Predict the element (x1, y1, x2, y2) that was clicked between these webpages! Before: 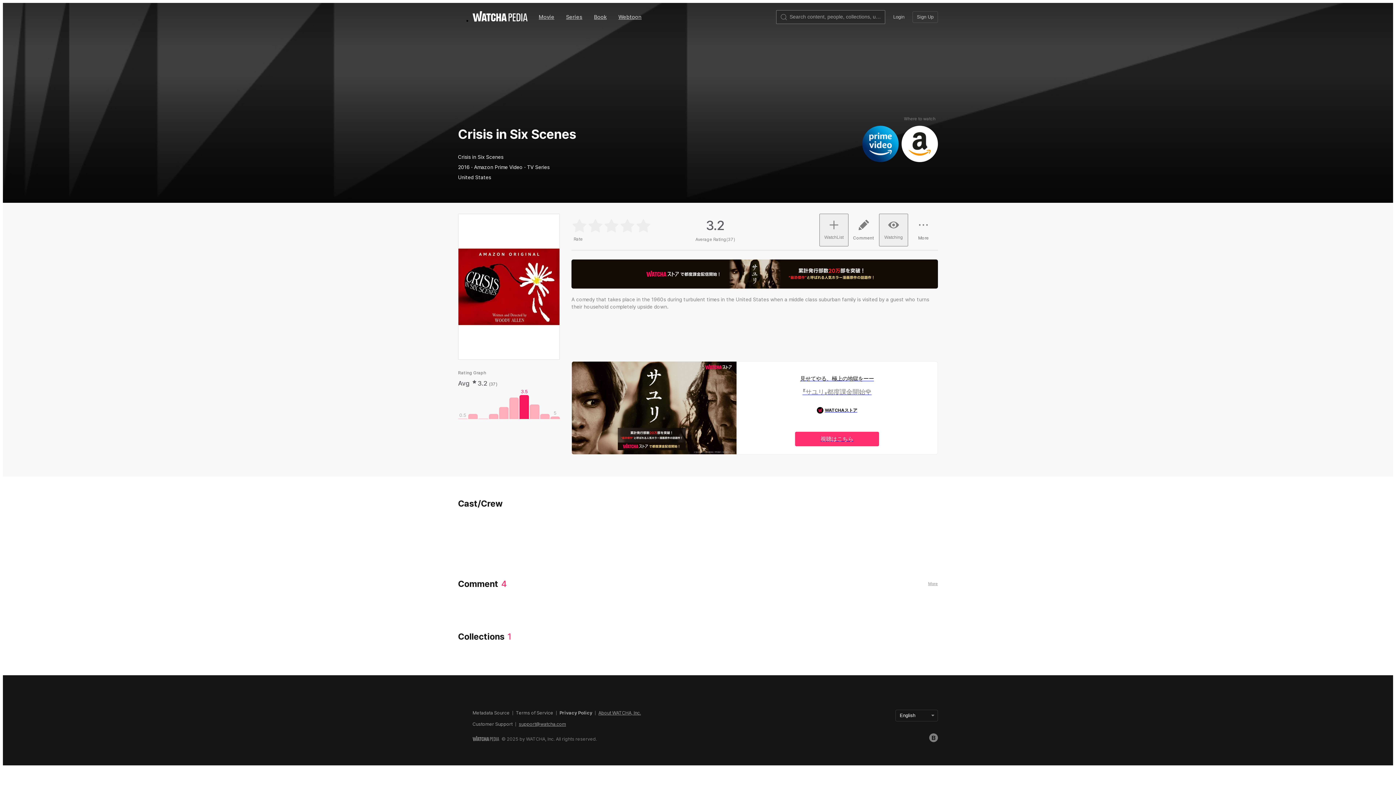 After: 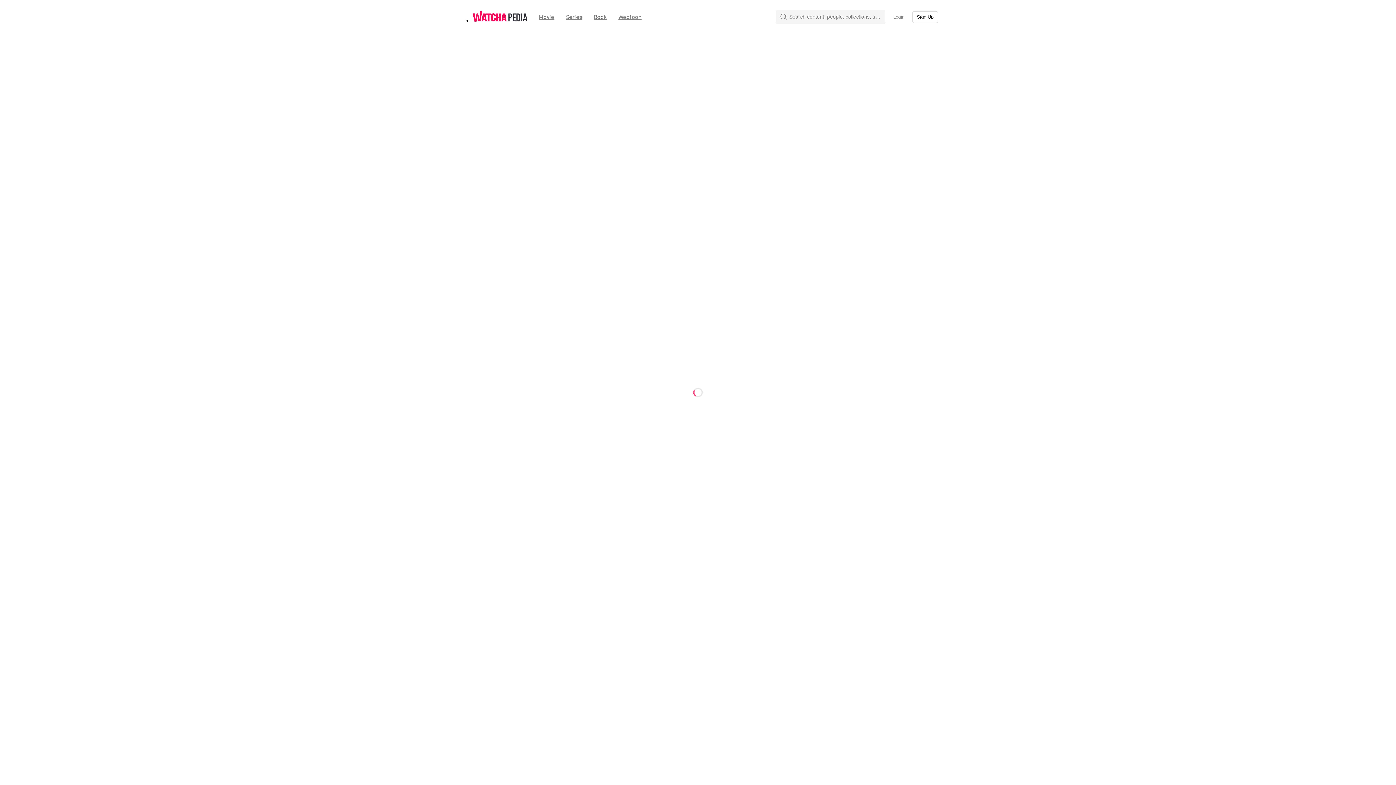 Action: bbox: (927, 581, 938, 587) label: More